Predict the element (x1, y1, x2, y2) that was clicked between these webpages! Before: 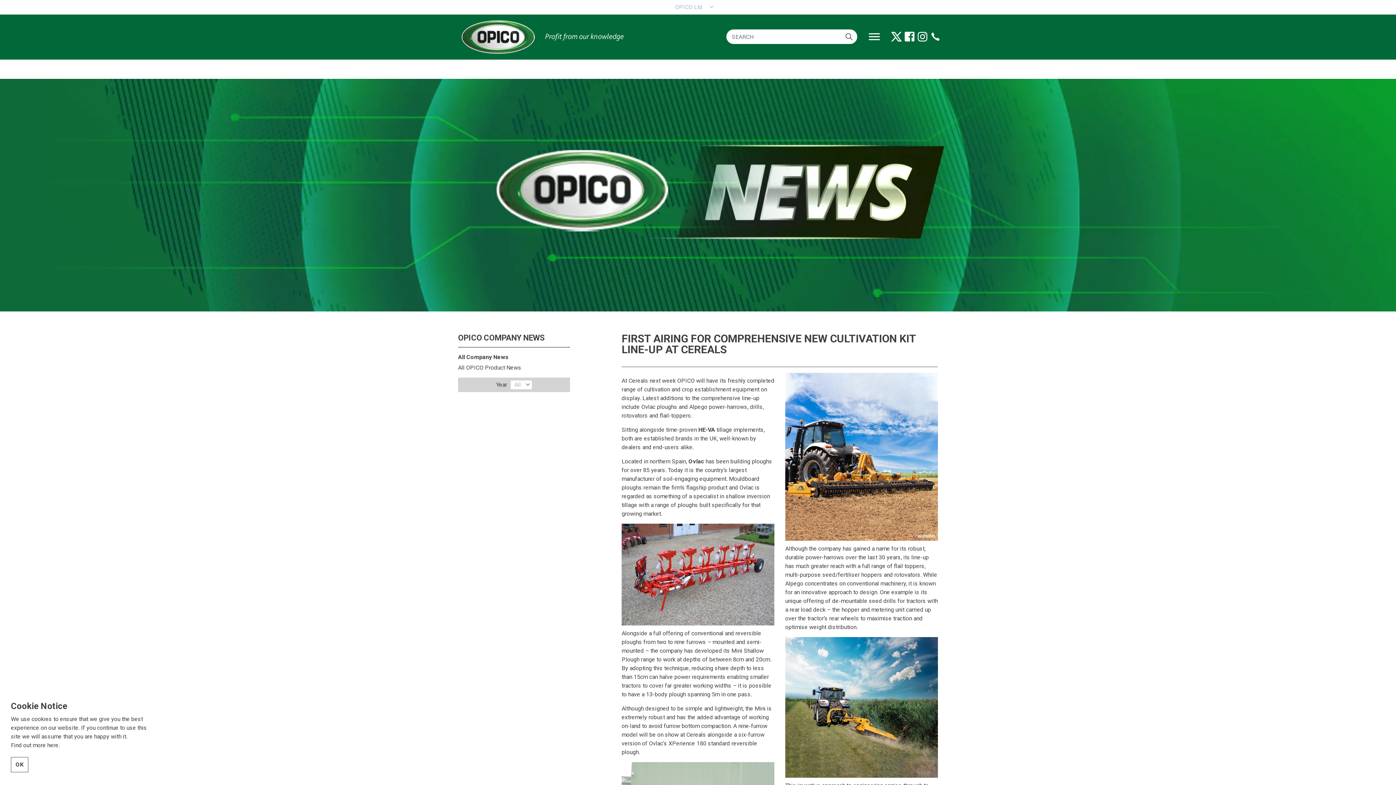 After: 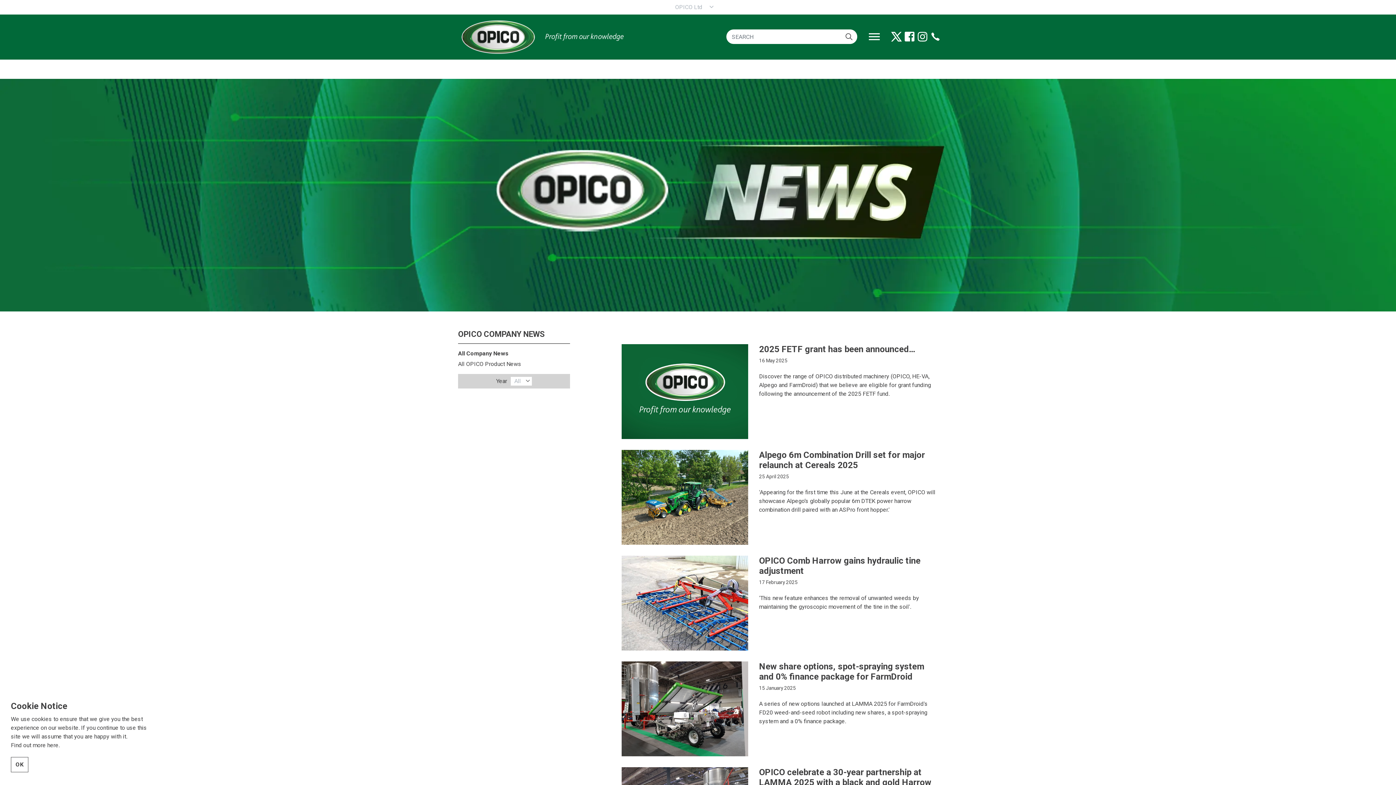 Action: bbox: (458, 353, 508, 360) label: All Company News